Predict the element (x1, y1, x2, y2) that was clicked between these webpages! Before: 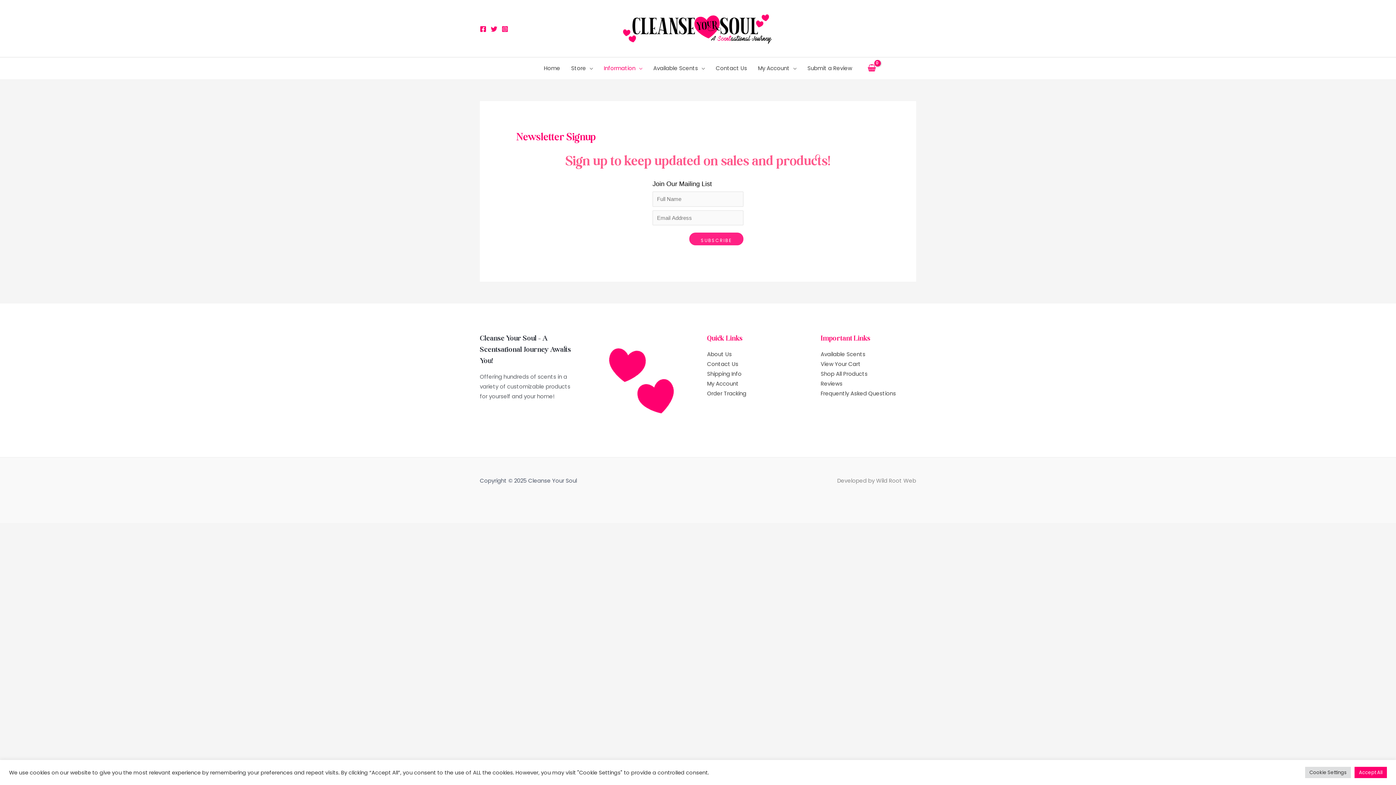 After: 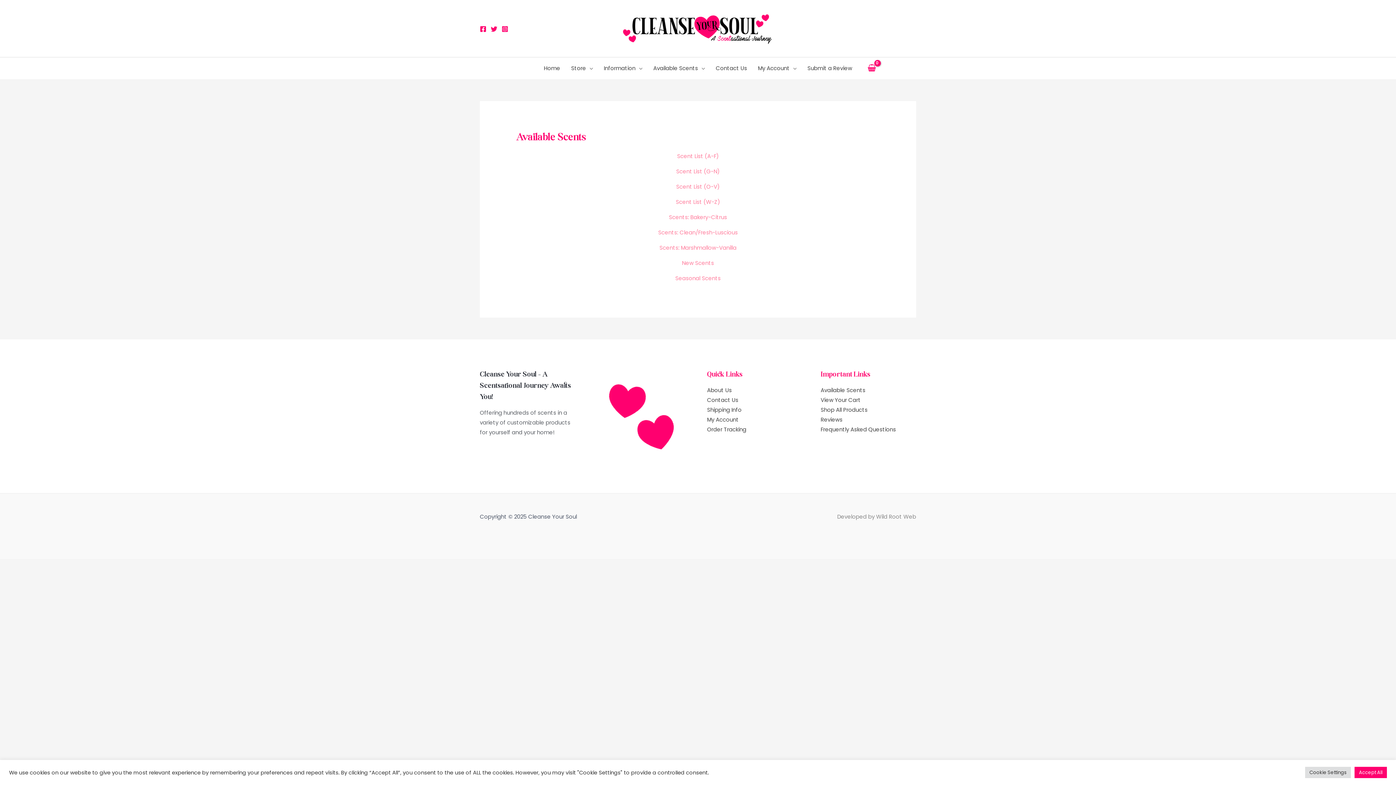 Action: label: Available Scents bbox: (648, 57, 710, 79)